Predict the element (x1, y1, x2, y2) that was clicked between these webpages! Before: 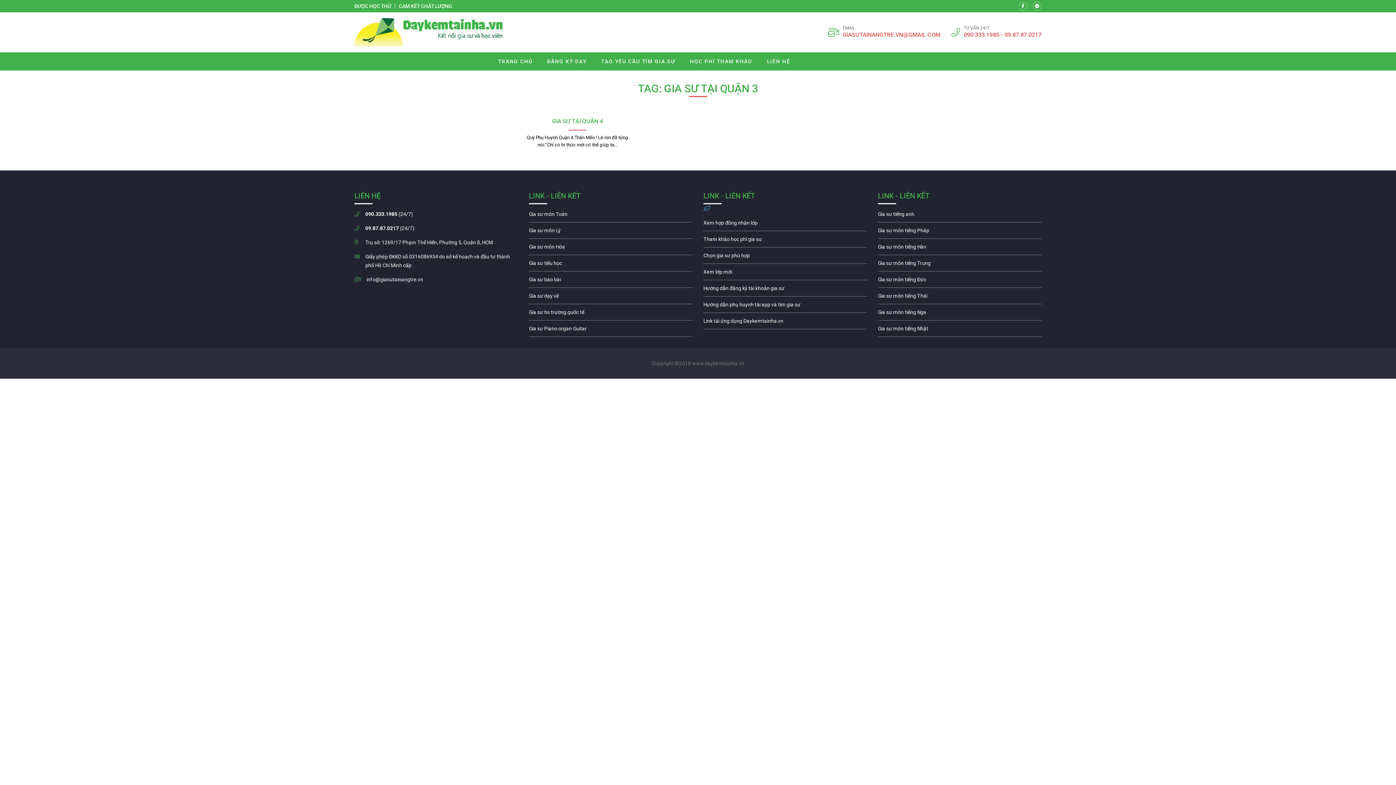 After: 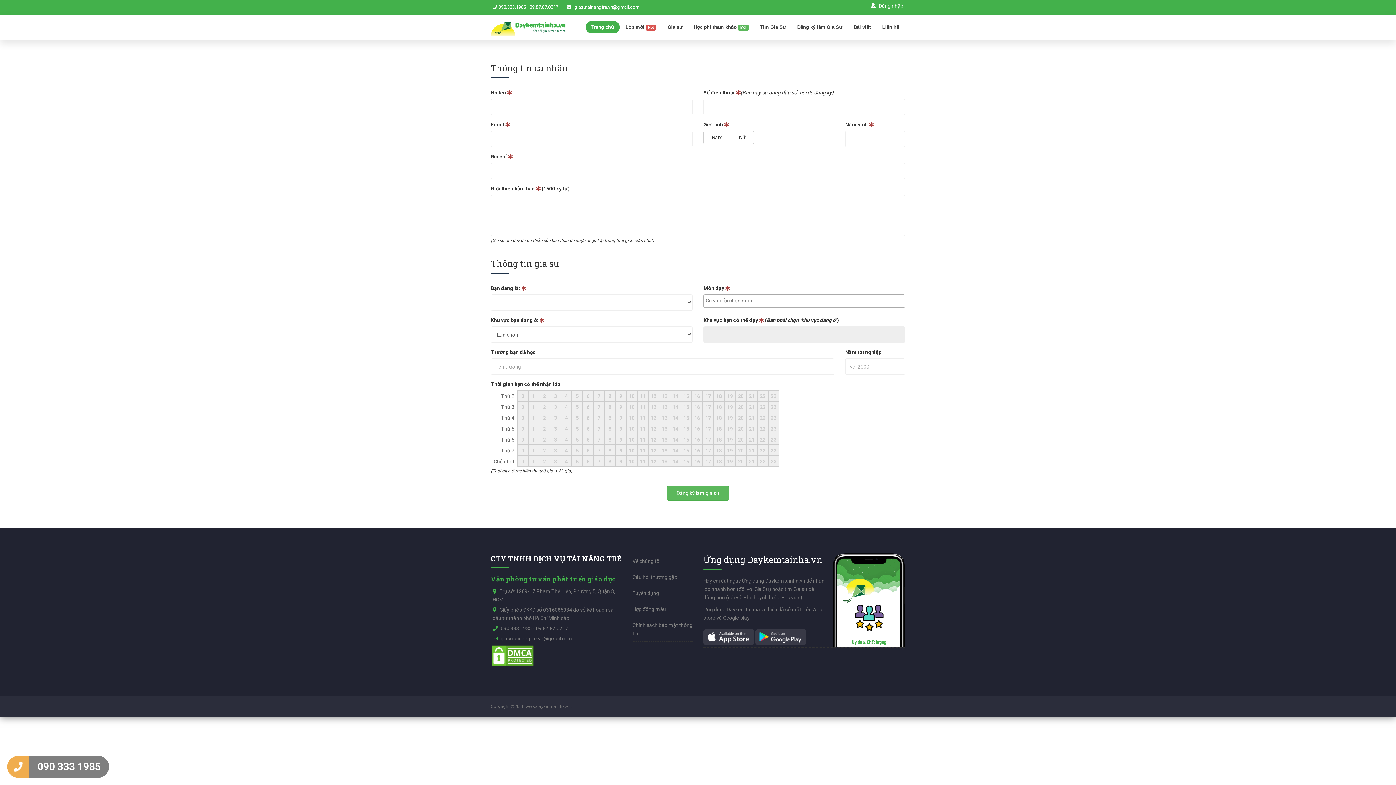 Action: label: đăng ký dạy bbox: (354, 17, 503, 46)